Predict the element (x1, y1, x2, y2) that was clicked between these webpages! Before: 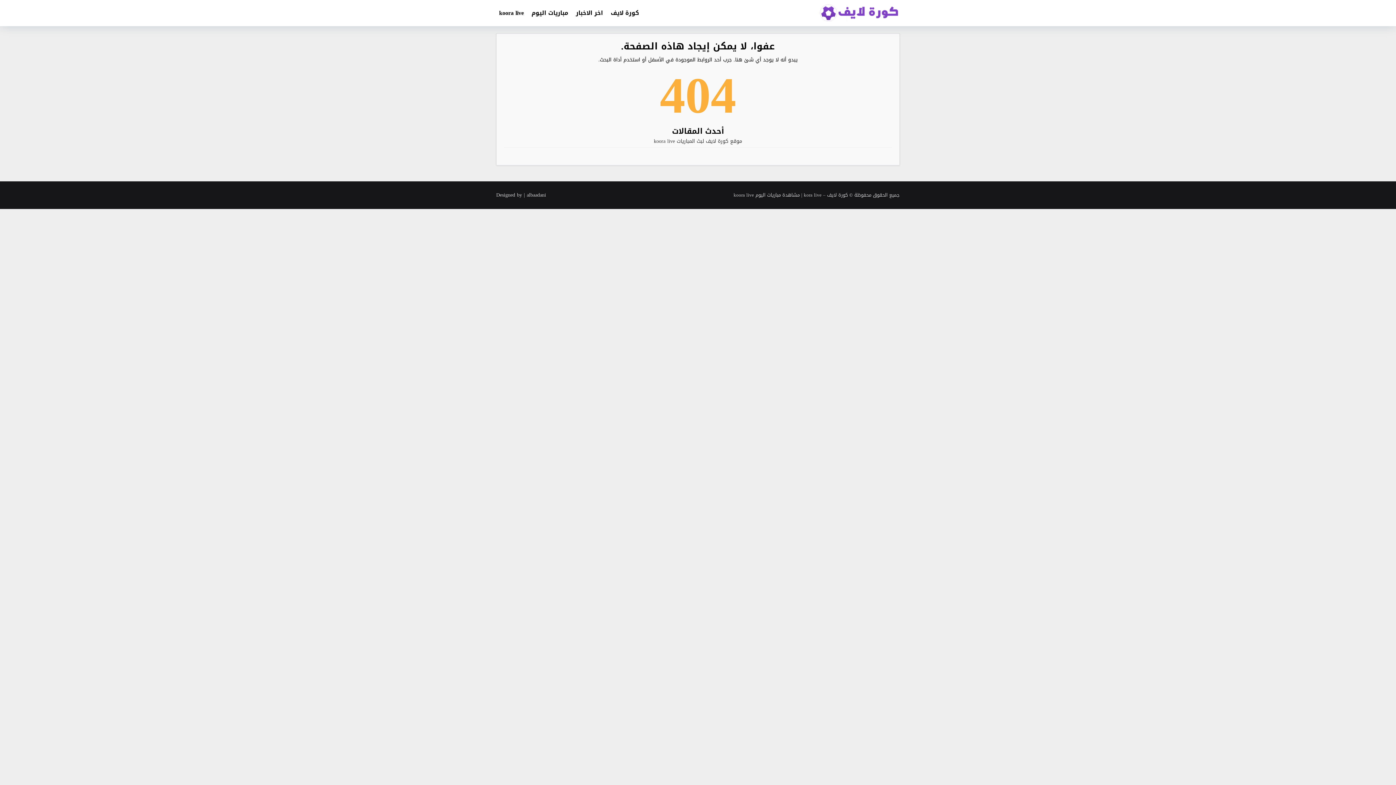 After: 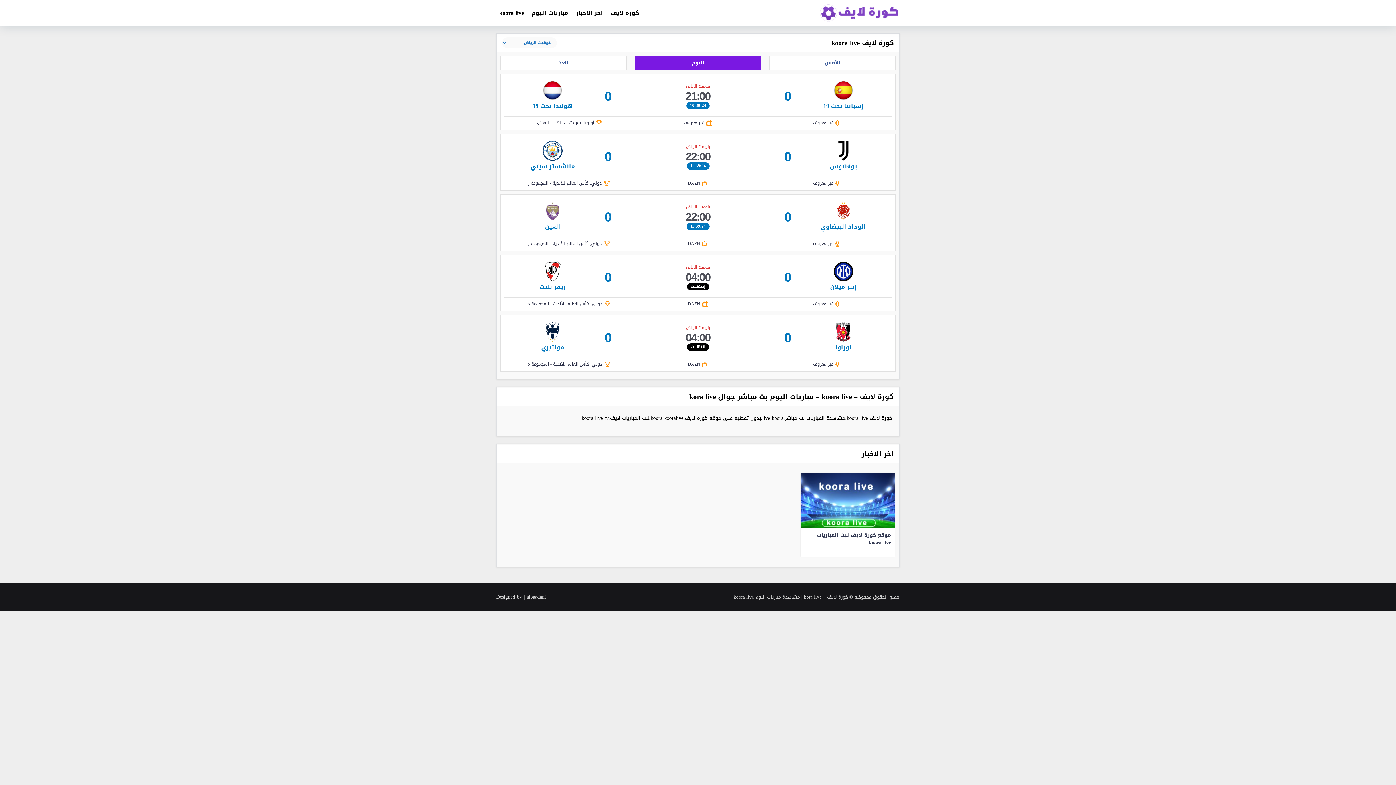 Action: bbox: (496, 4, 526, 22) label: koora live